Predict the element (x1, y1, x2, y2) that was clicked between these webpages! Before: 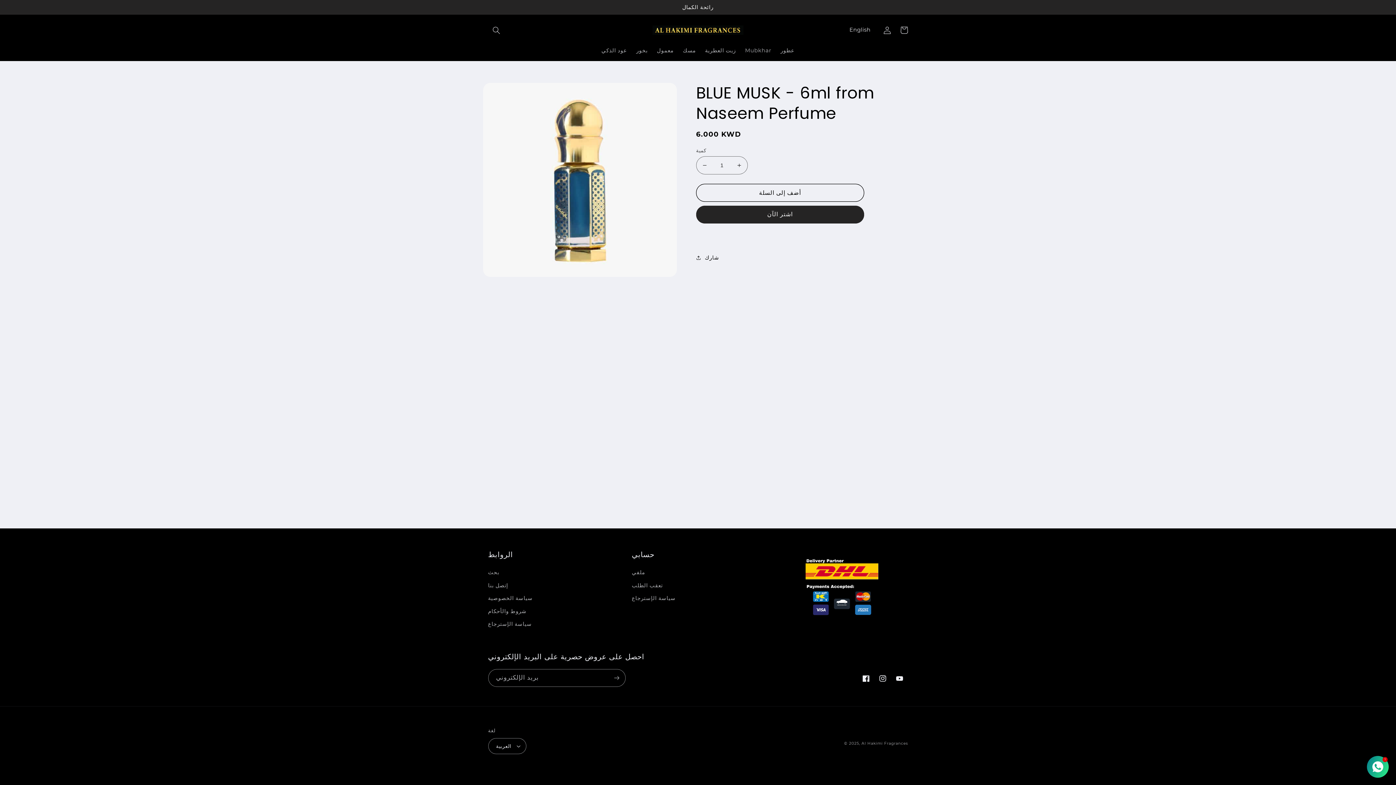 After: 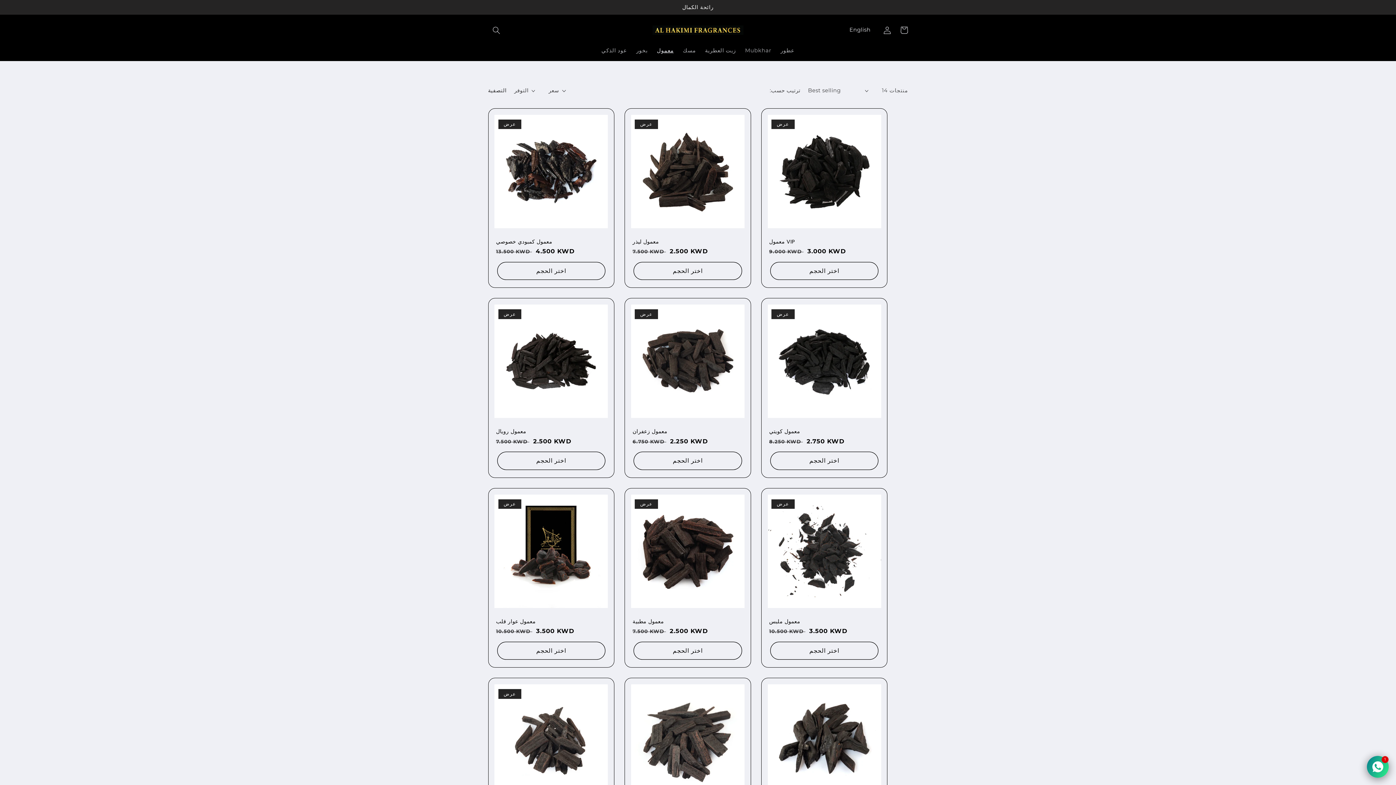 Action: label: معمول bbox: (652, 42, 678, 58)